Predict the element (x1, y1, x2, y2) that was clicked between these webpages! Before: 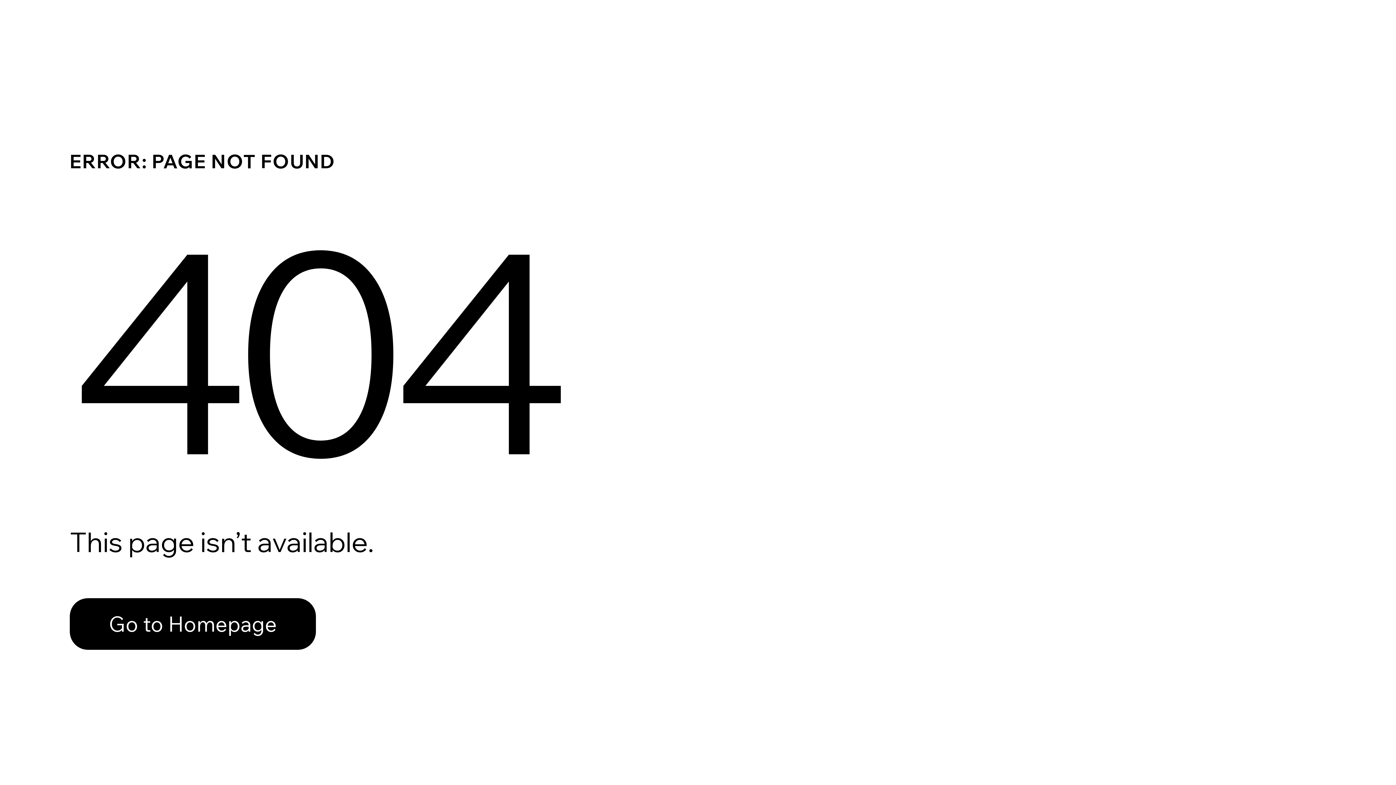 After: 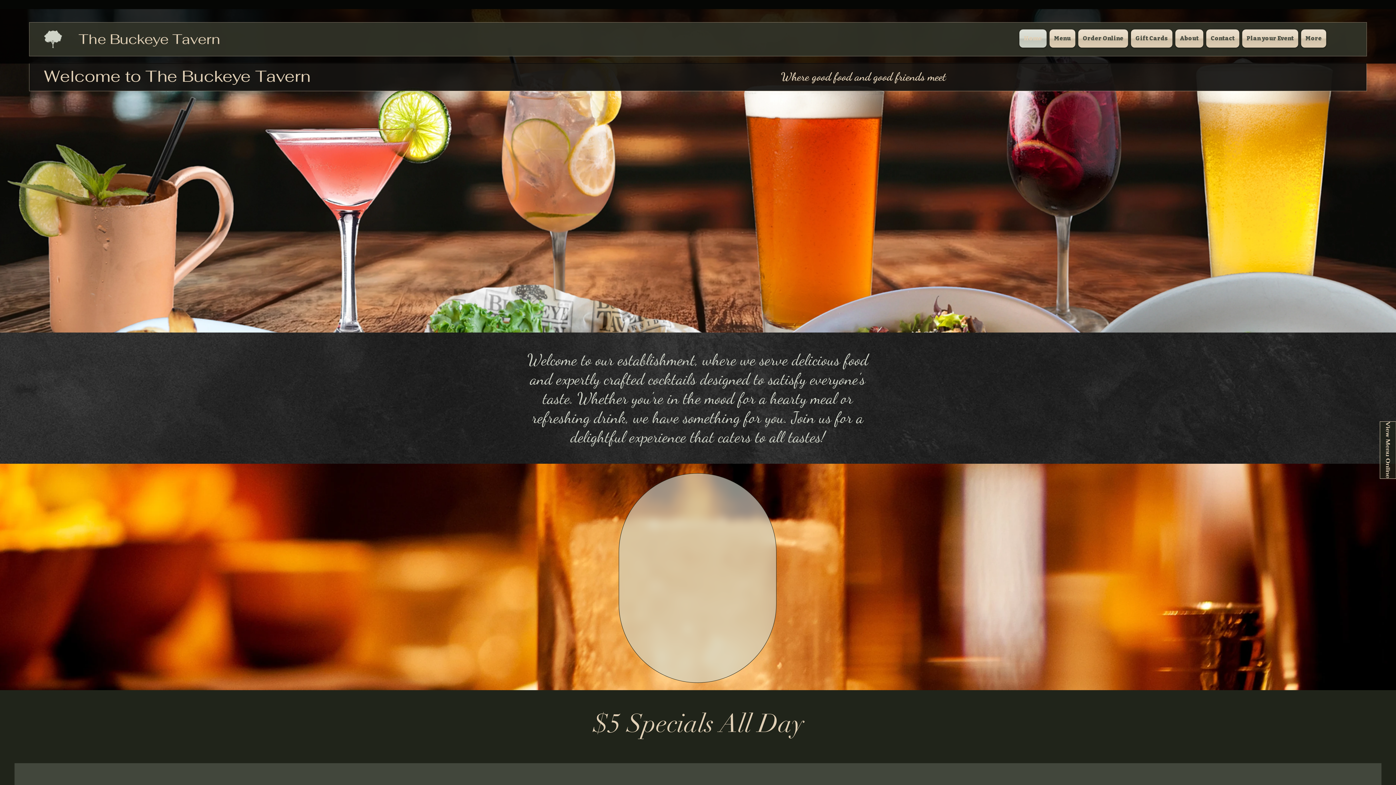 Action: bbox: (69, 582, 768, 659) label: Go to Homepage